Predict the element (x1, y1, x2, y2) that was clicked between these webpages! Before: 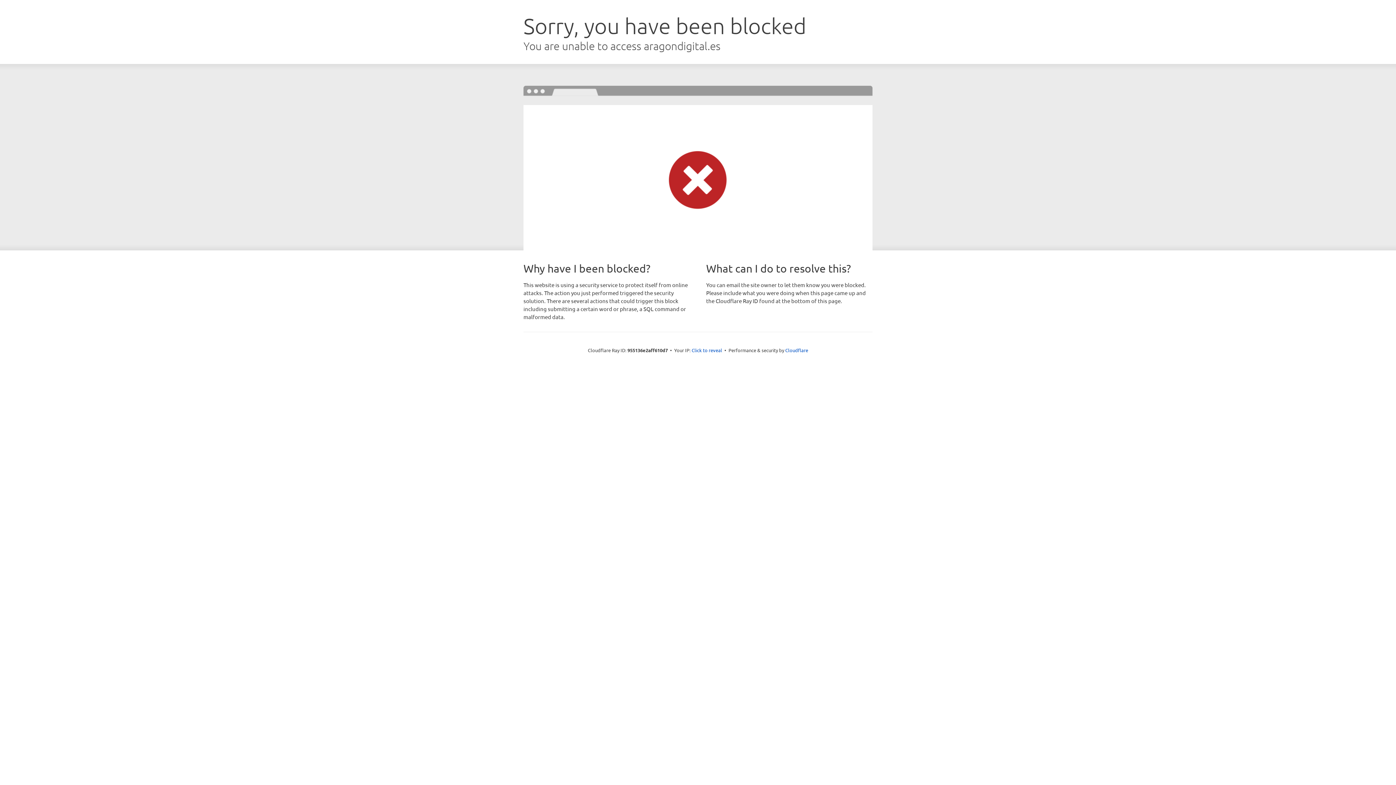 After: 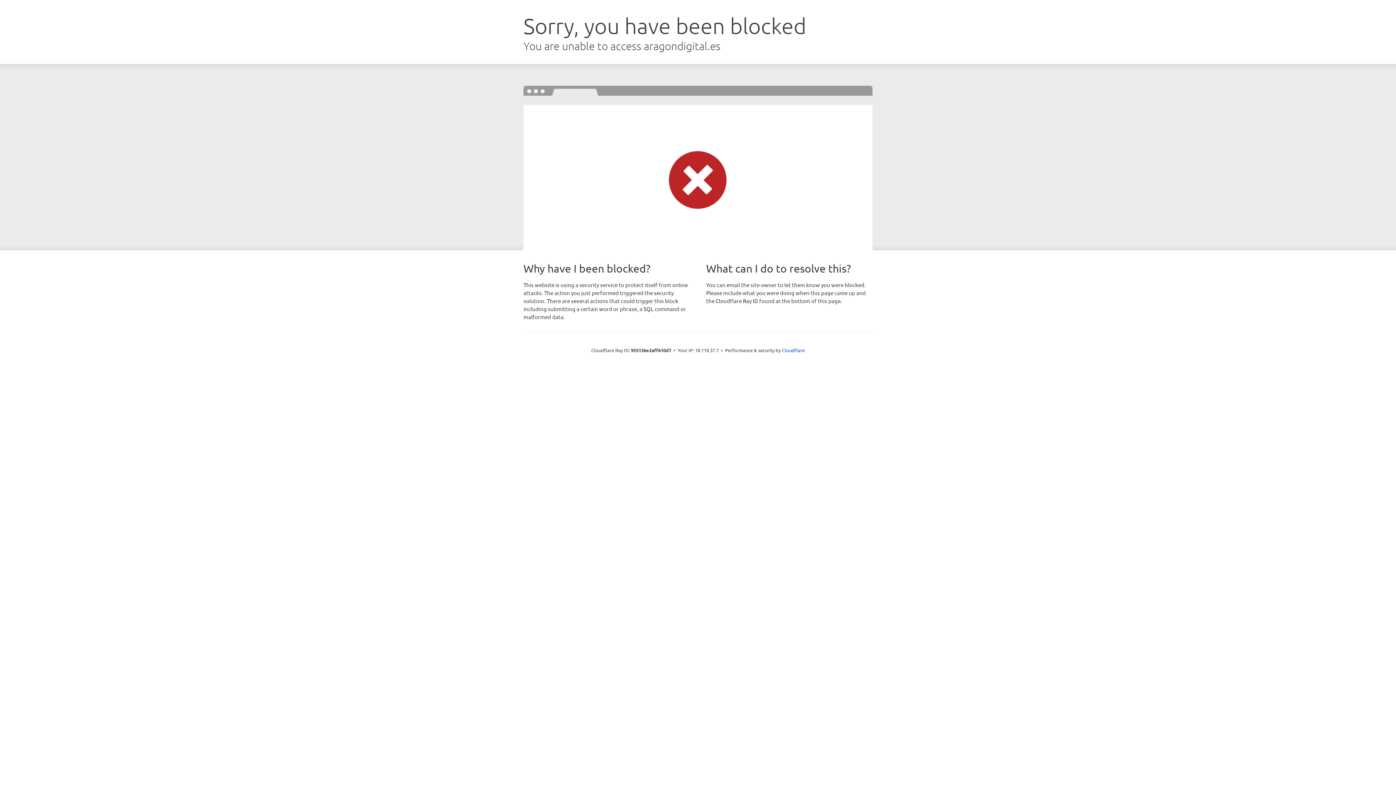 Action: label: Click to reveal bbox: (691, 346, 722, 353)